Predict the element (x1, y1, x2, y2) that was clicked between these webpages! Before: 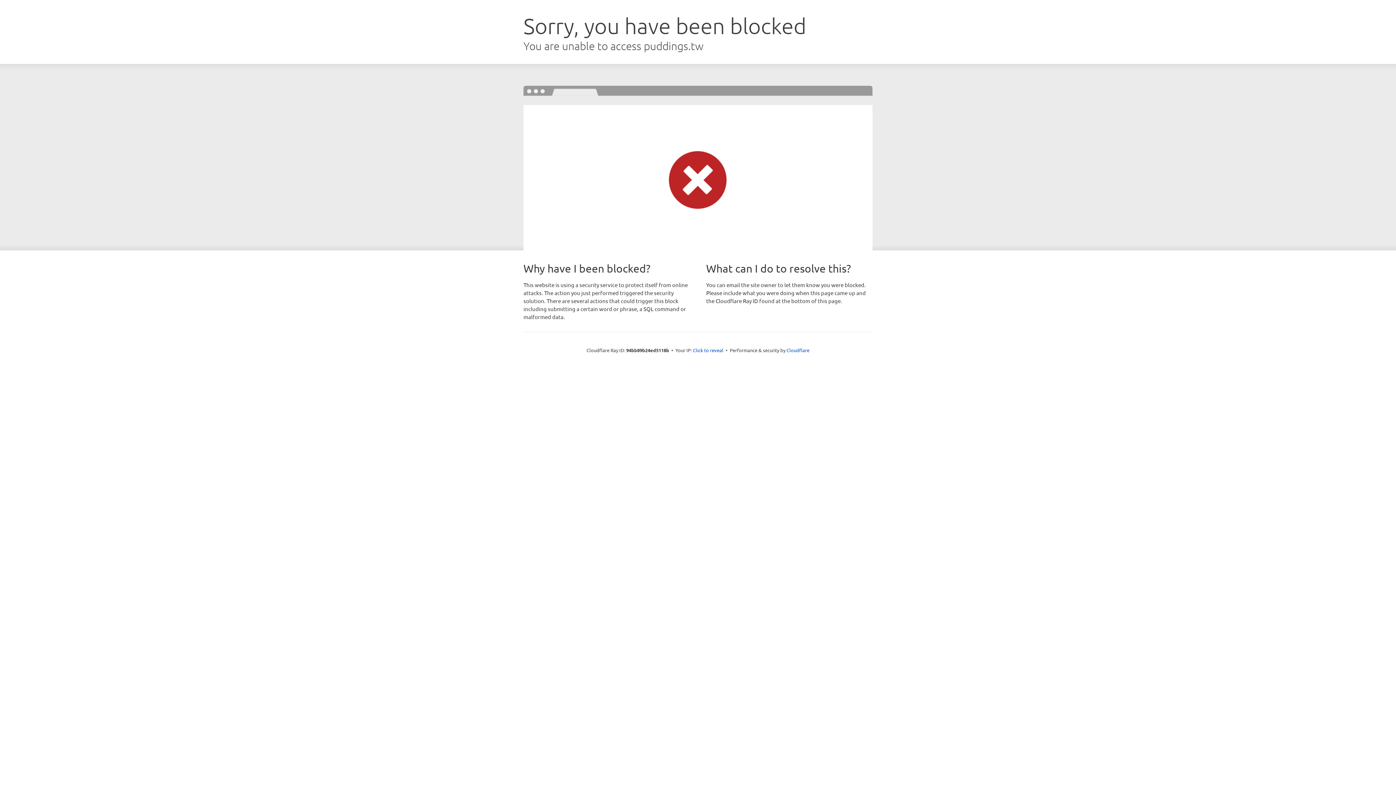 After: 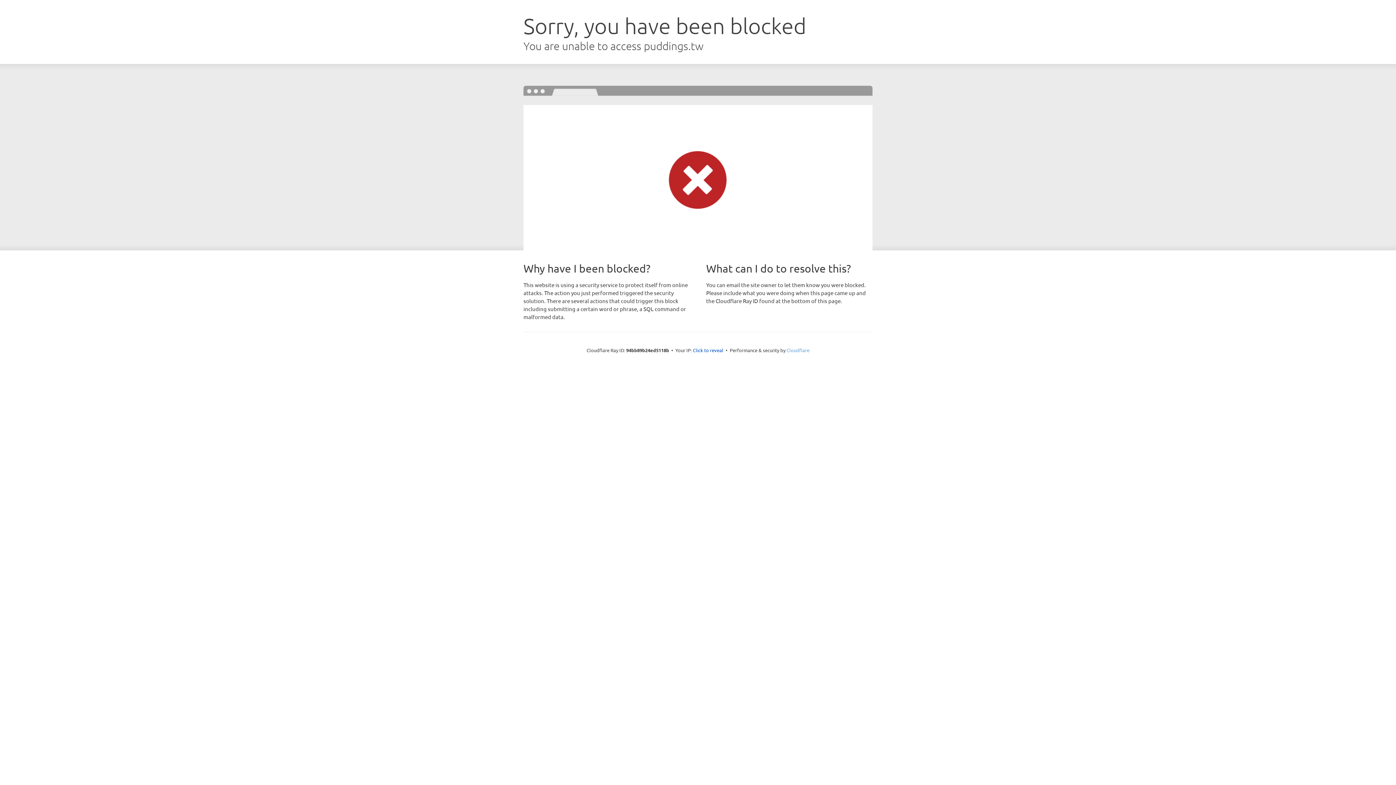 Action: label: Cloudflare bbox: (786, 347, 809, 353)